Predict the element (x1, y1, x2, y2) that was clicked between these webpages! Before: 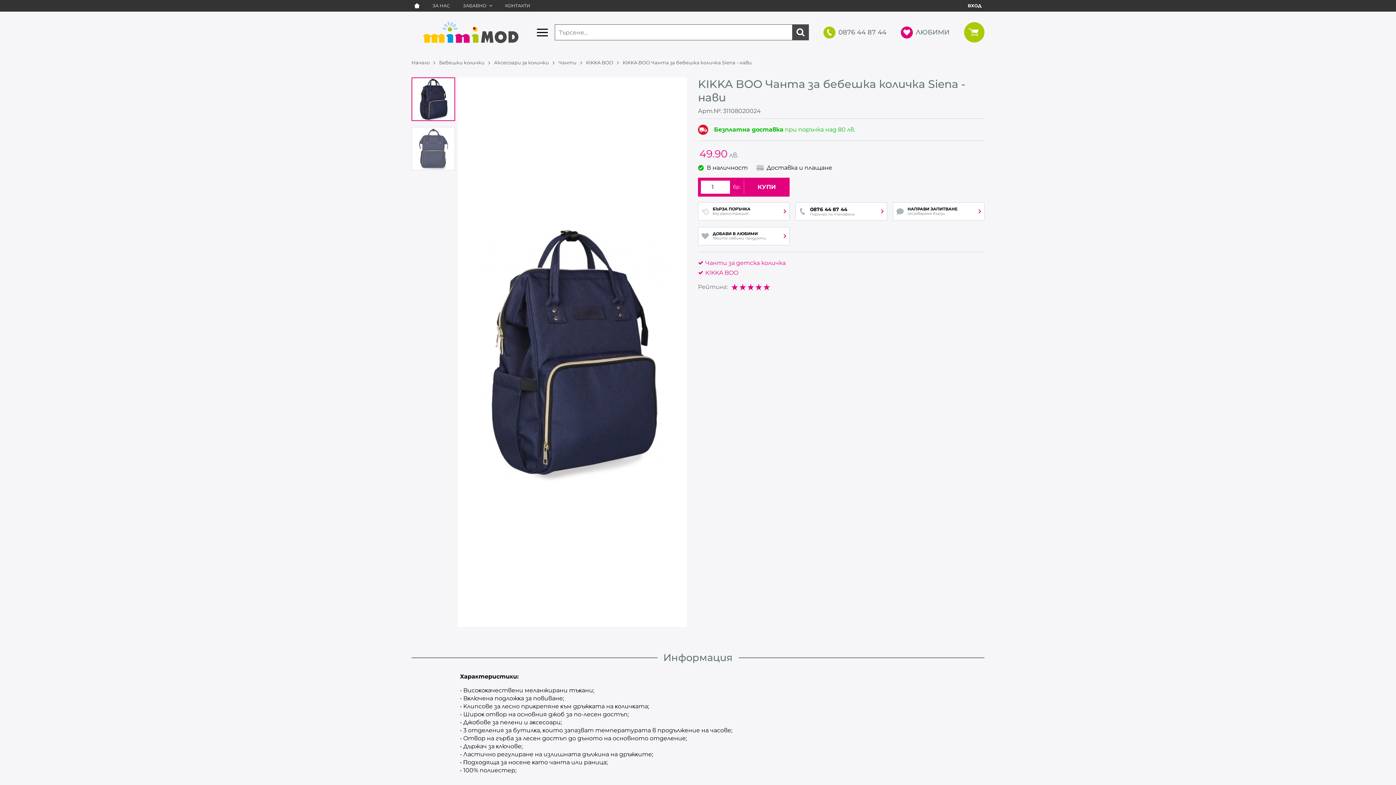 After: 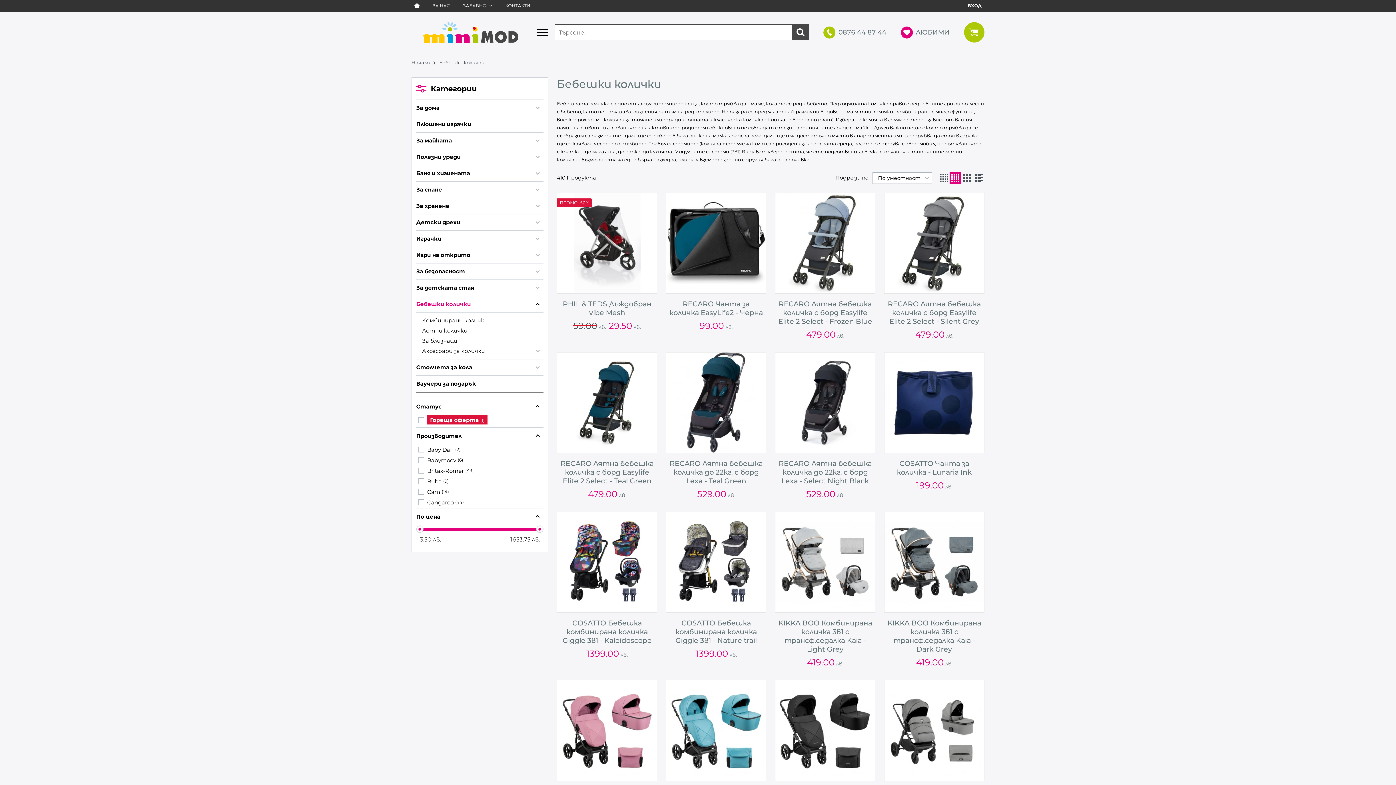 Action: bbox: (439, 59, 494, 65) label: Бебешки колички